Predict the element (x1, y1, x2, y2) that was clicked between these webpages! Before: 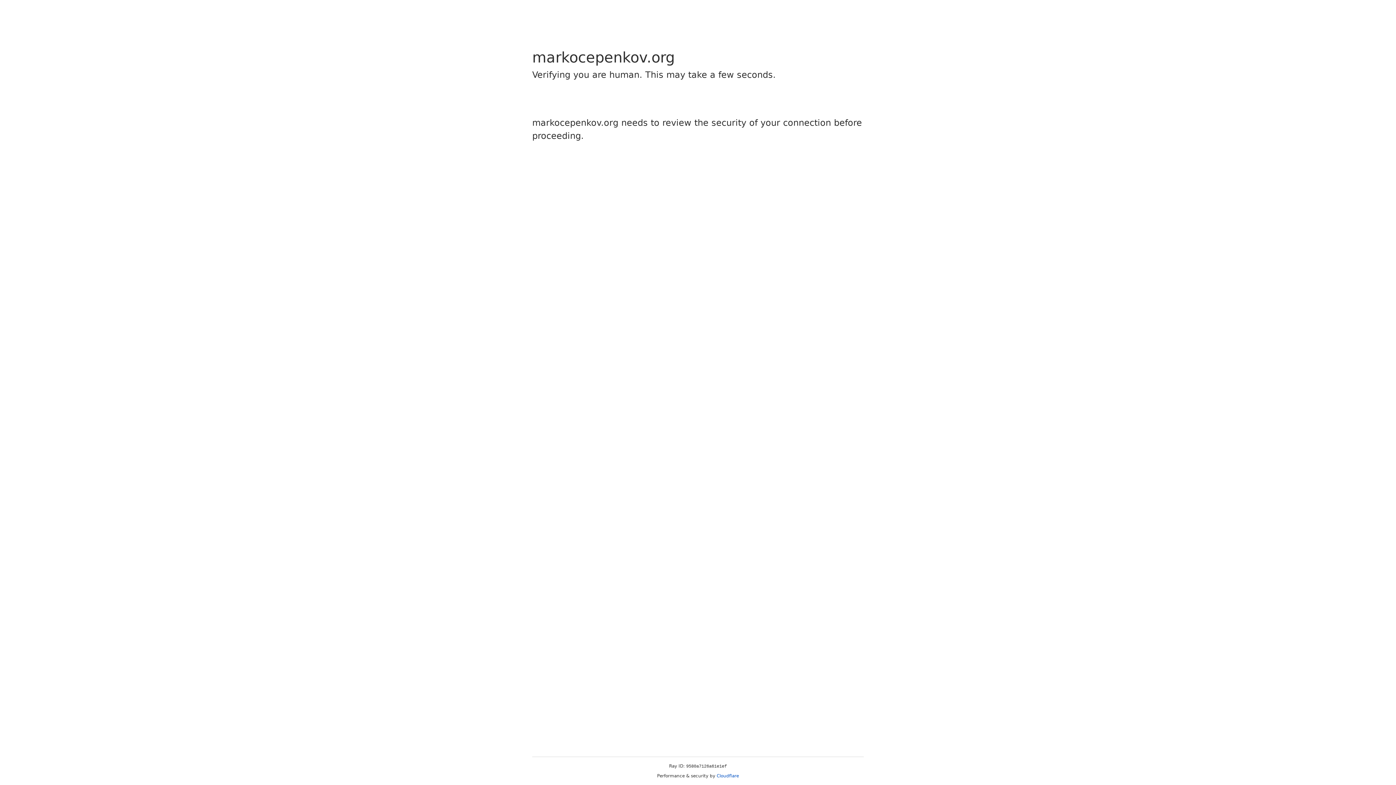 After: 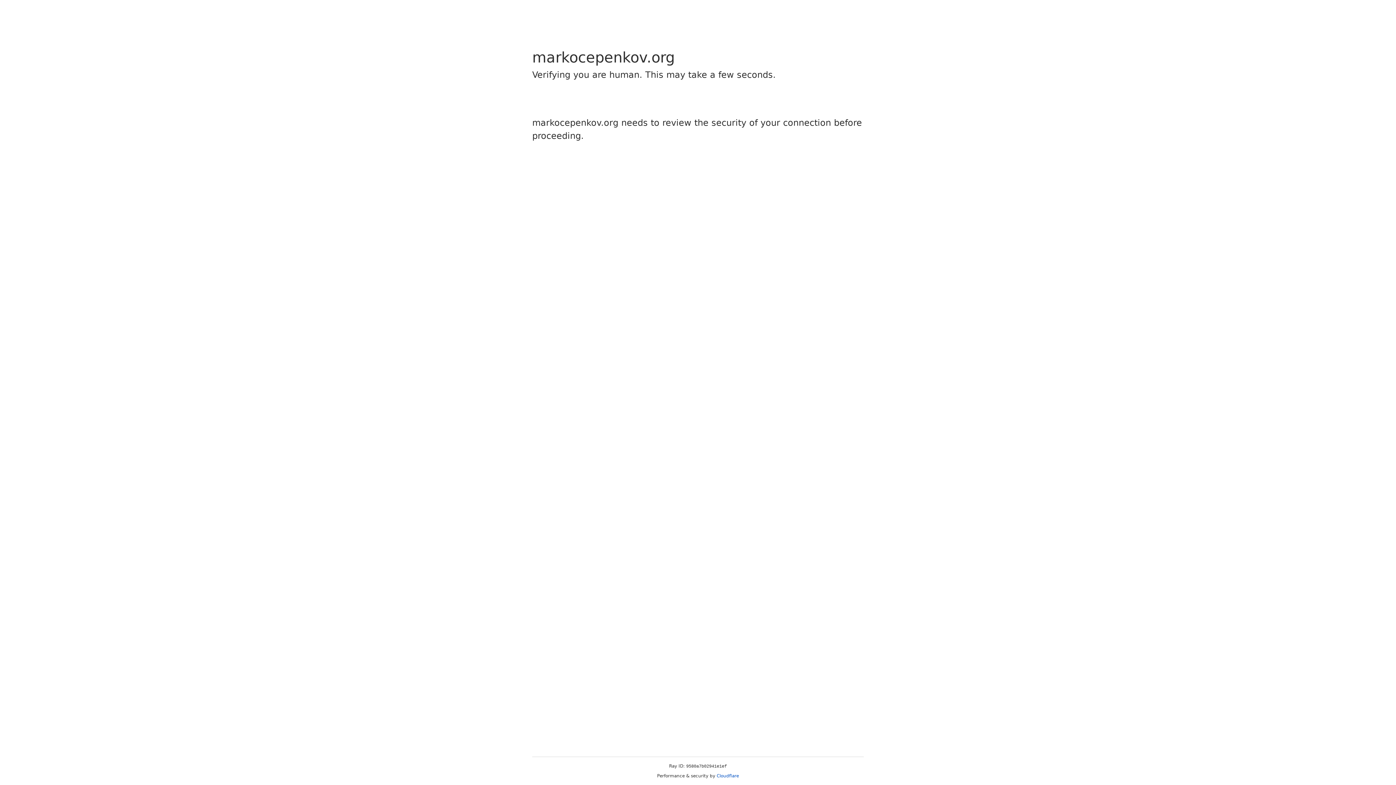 Action: label: Cloudflare bbox: (716, 773, 739, 778)